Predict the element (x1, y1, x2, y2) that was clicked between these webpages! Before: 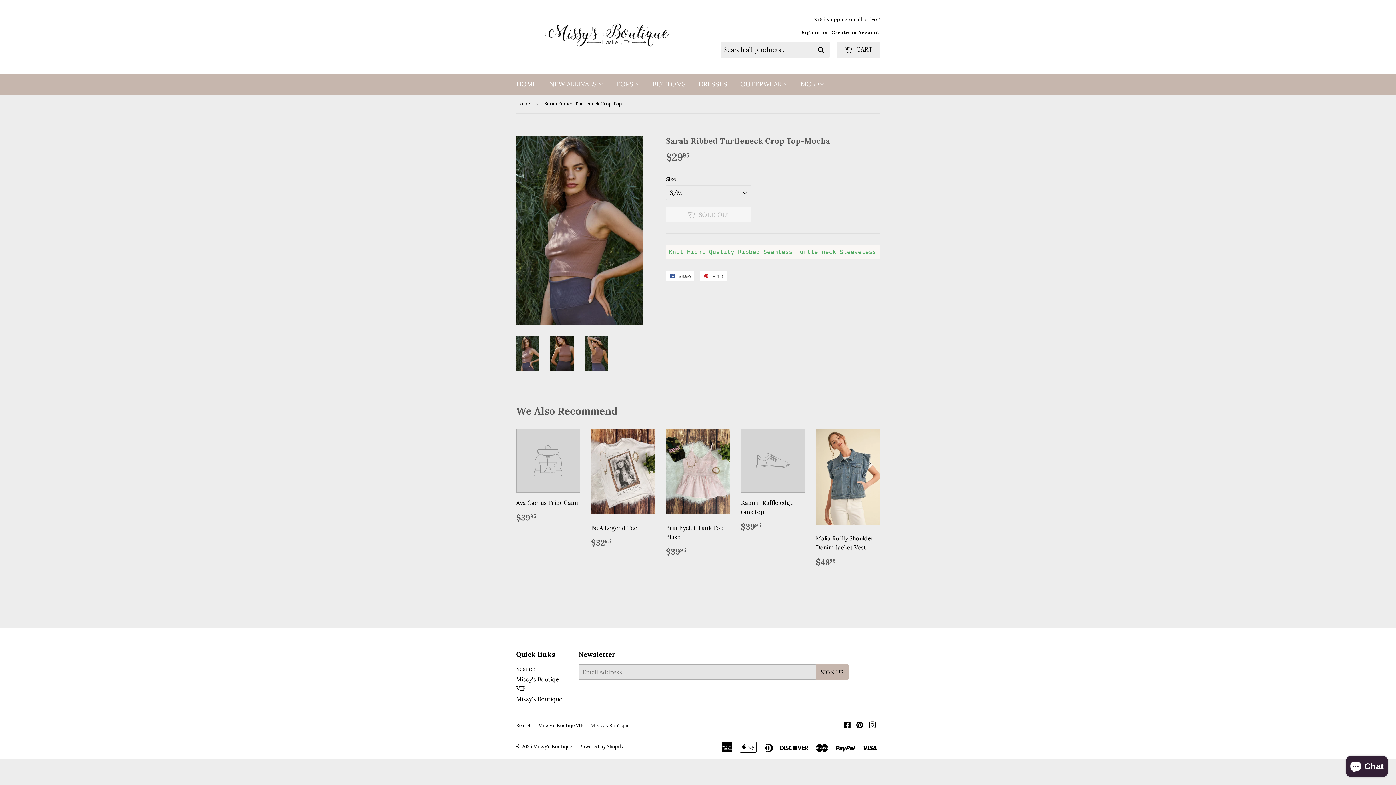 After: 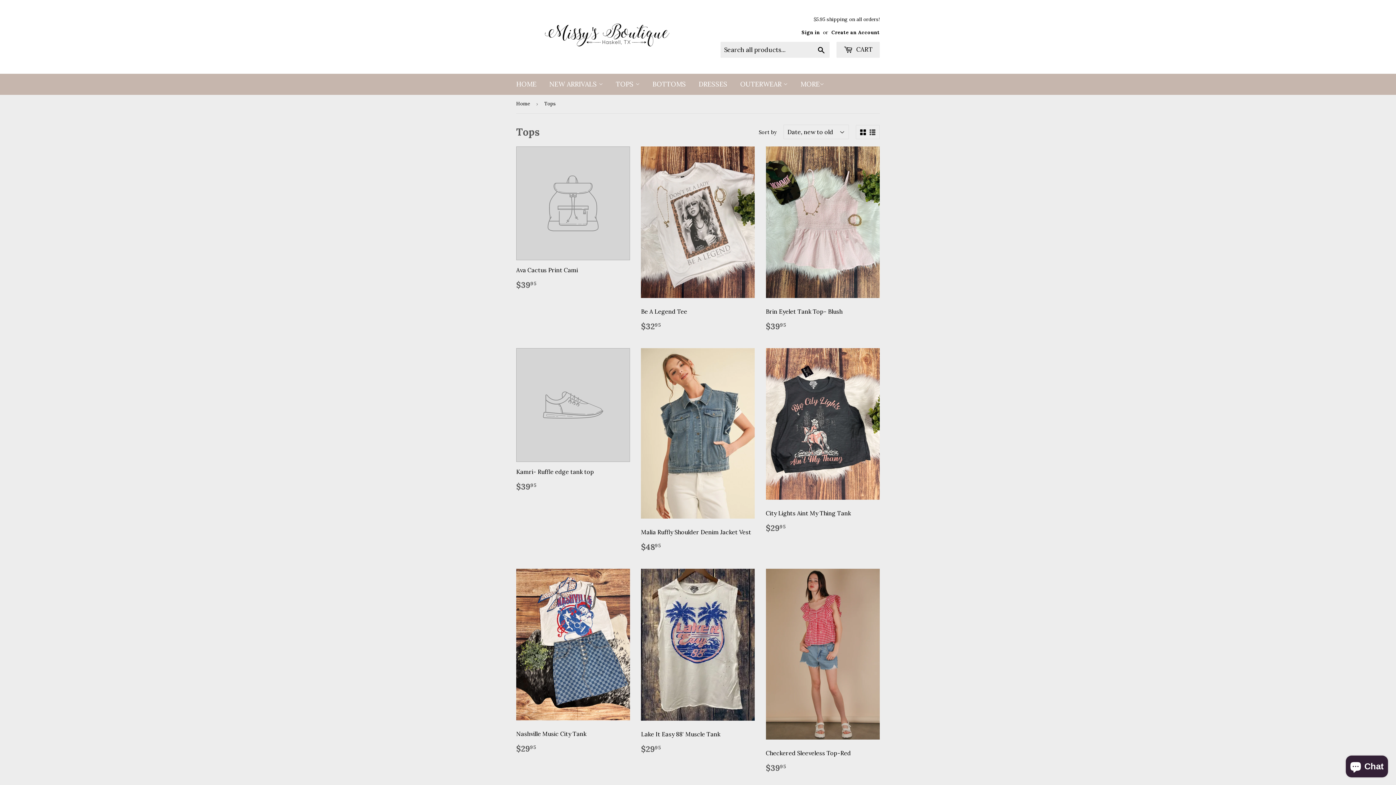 Action: label: TOPS  bbox: (610, 73, 645, 94)